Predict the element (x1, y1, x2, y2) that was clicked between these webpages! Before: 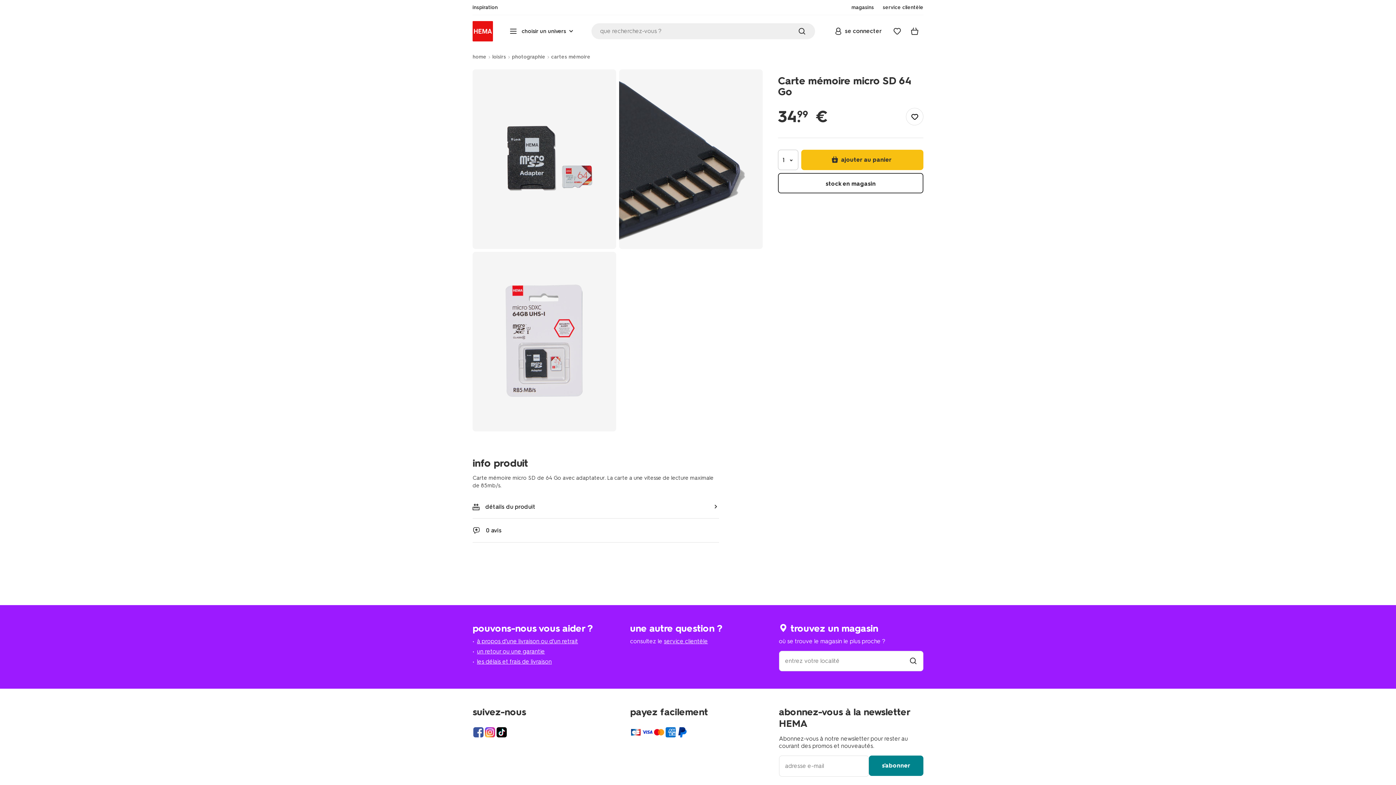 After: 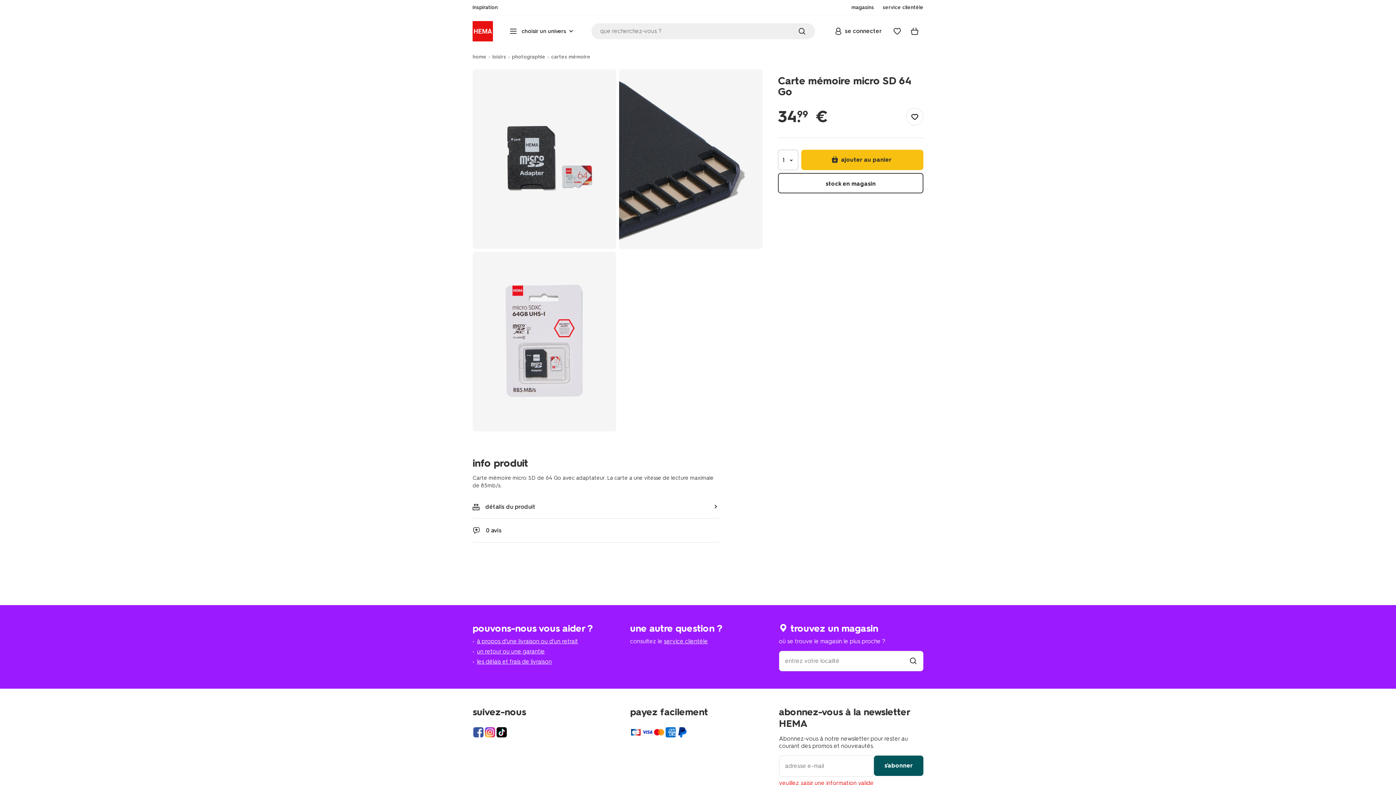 Action: label: s'abonner bbox: (868, 755, 923, 776)